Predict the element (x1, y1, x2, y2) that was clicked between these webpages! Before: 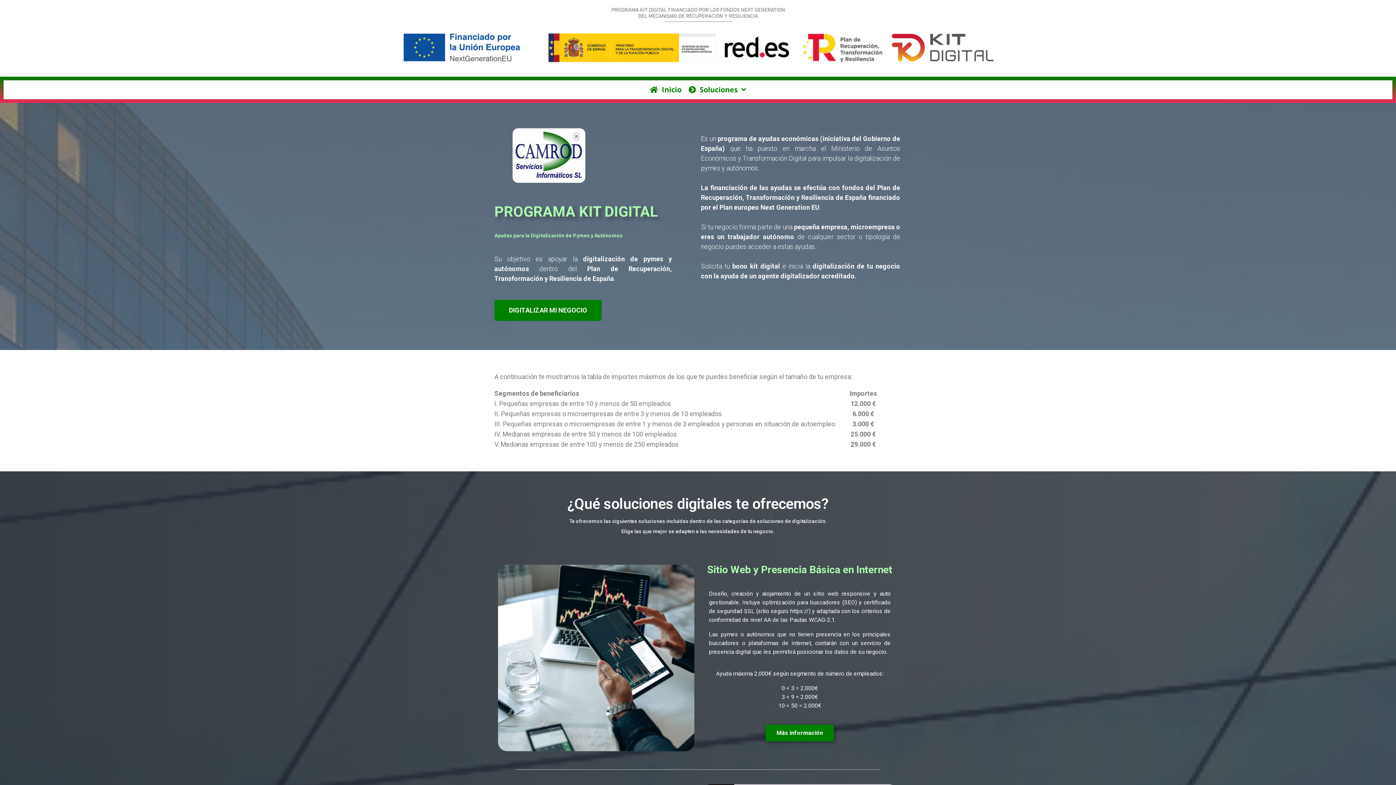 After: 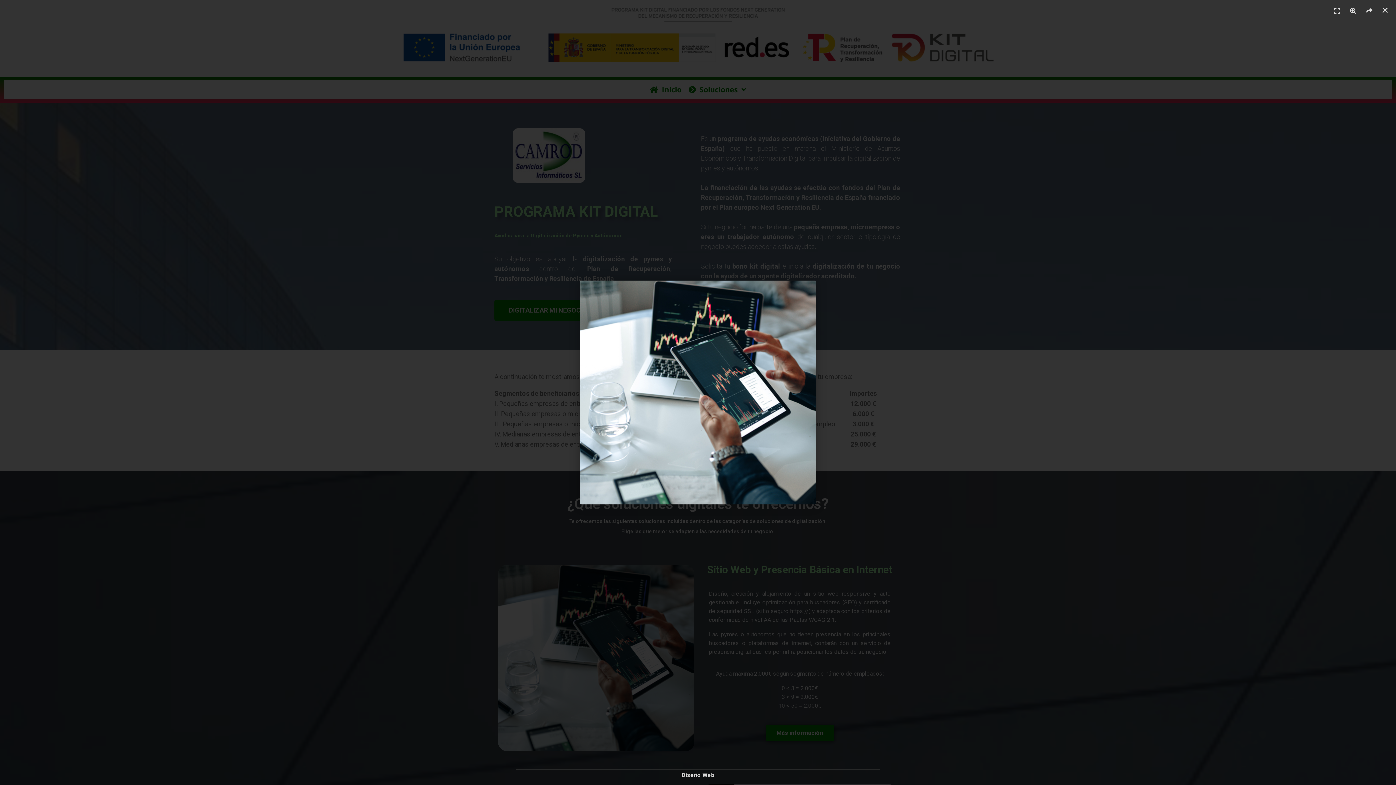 Action: bbox: (498, 565, 694, 751)